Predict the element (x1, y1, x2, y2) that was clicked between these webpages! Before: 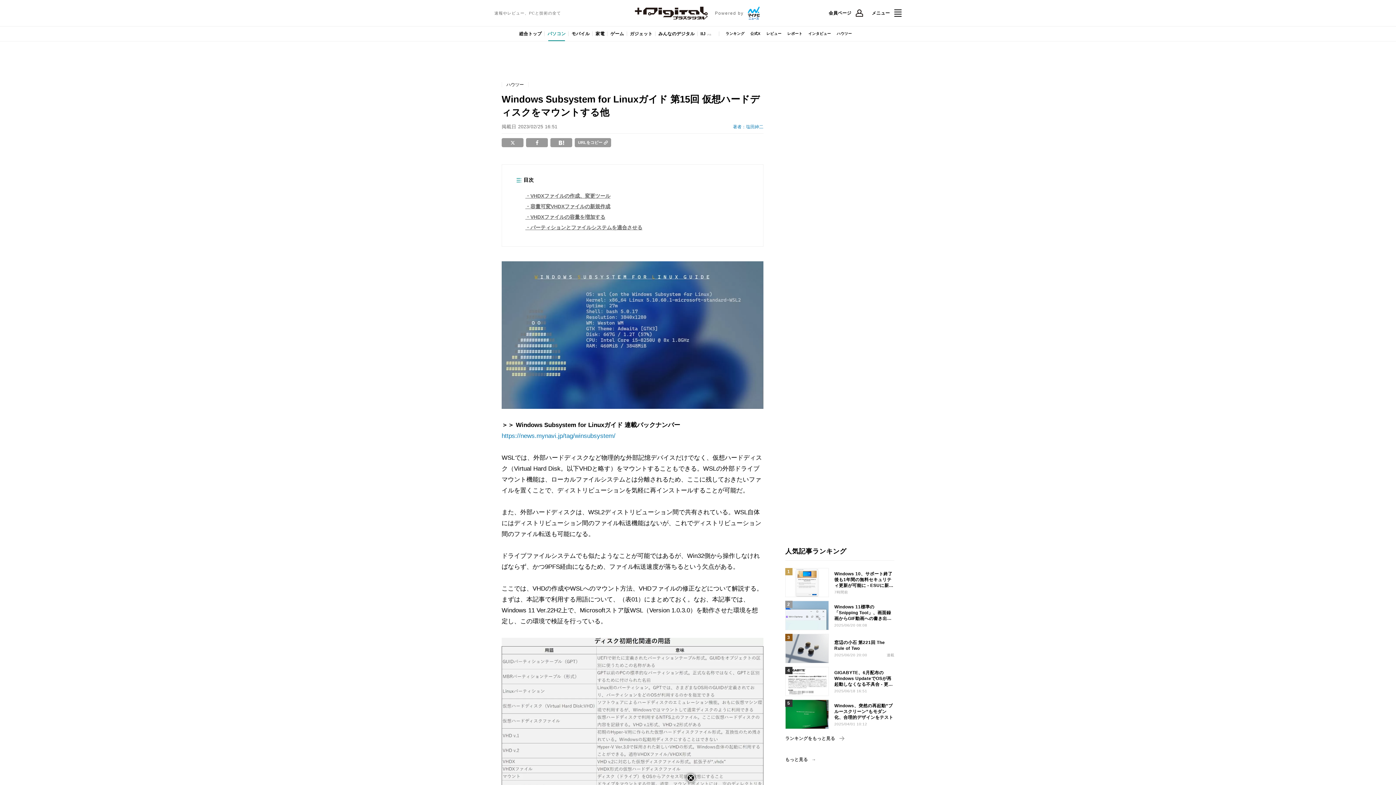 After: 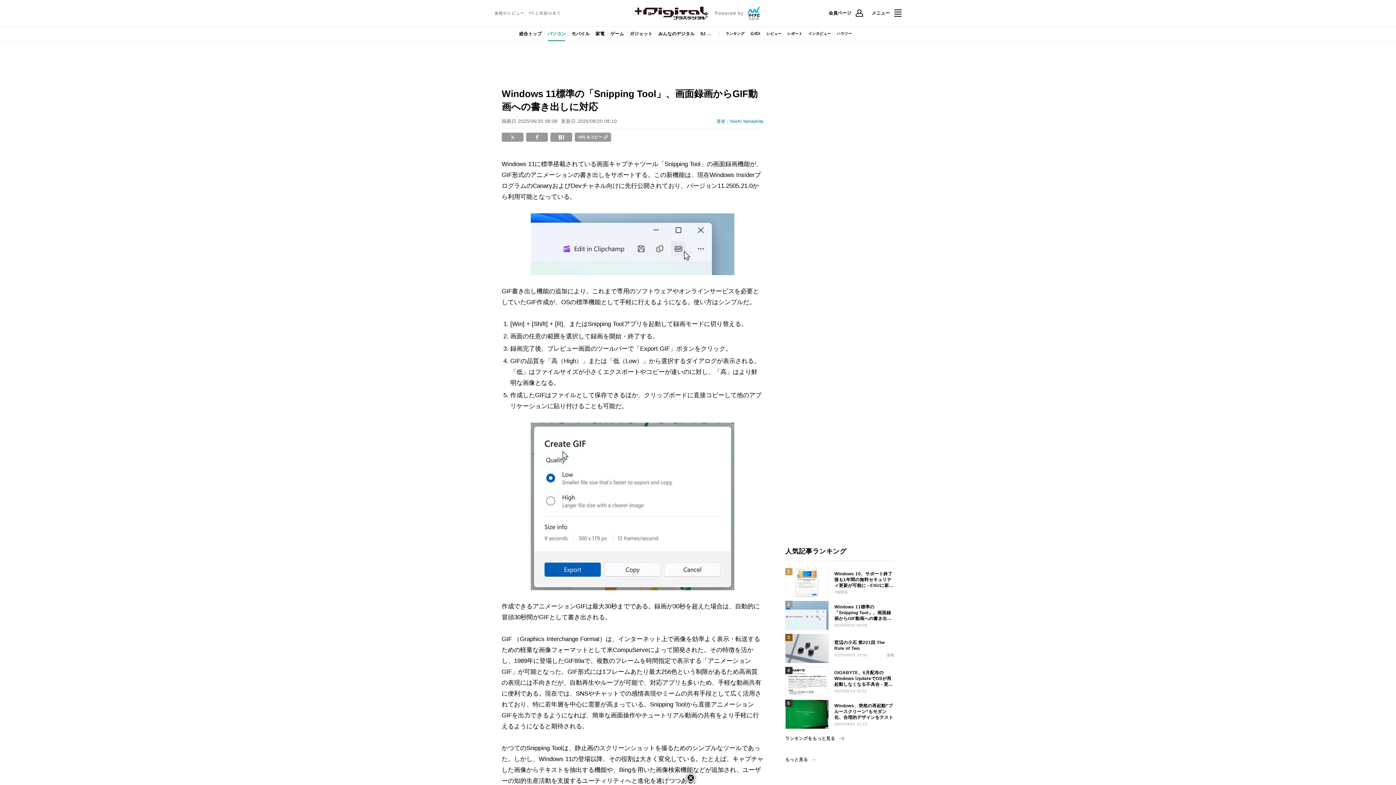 Action: bbox: (785, 601, 894, 630) label: Windows 11標準の「Snipping Tool」、画面録画からGIF動画への書き出しに対応

2025/06/20 08:08